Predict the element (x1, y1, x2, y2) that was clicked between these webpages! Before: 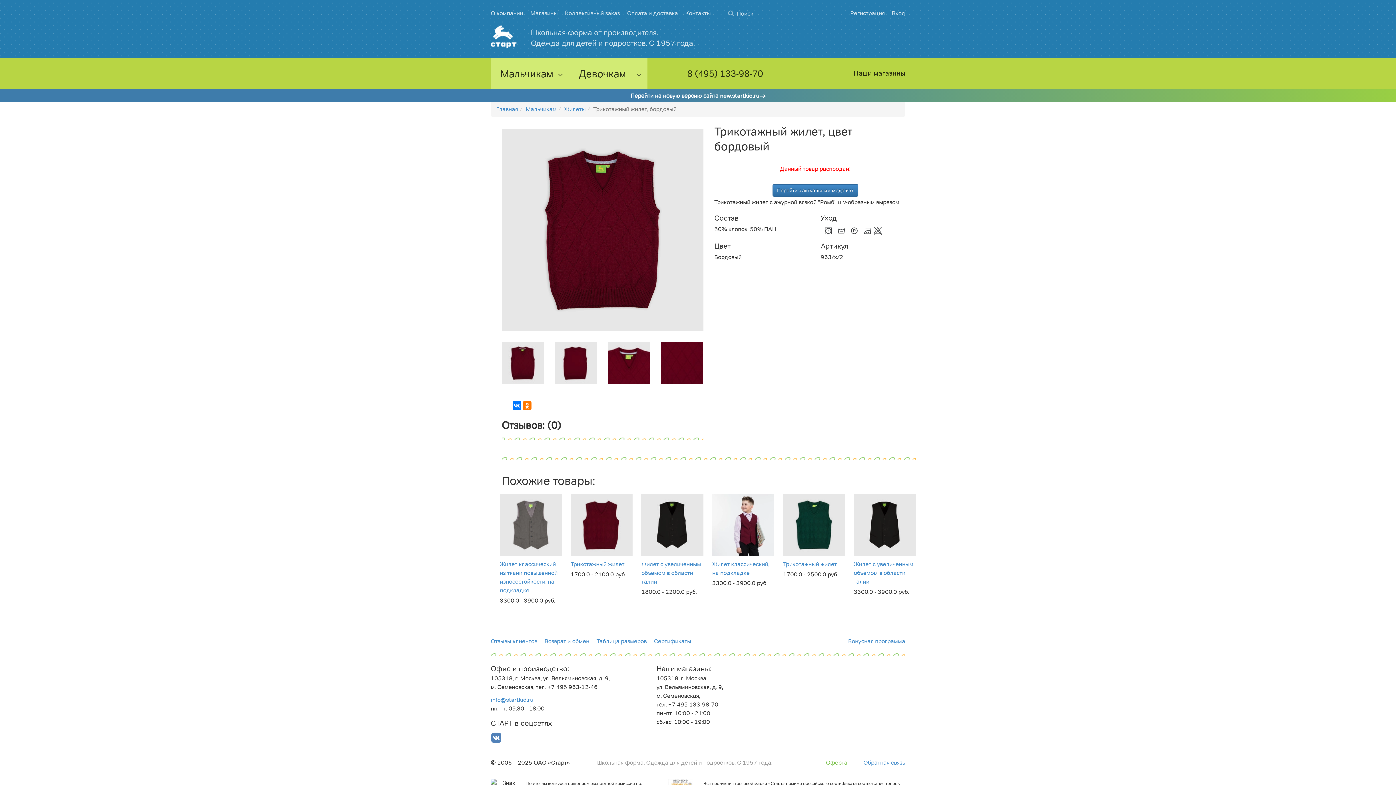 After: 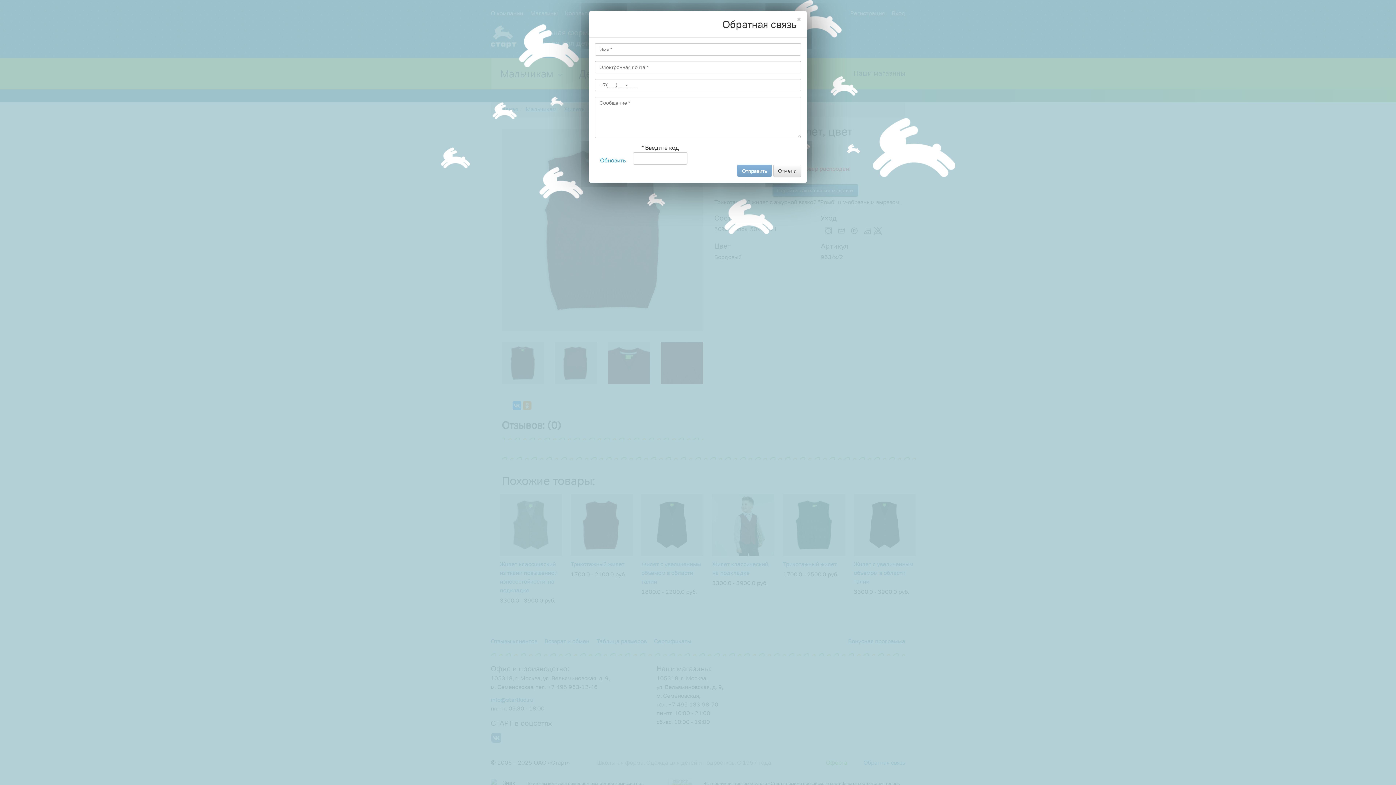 Action: label: Обратная связь bbox: (863, 759, 905, 766)